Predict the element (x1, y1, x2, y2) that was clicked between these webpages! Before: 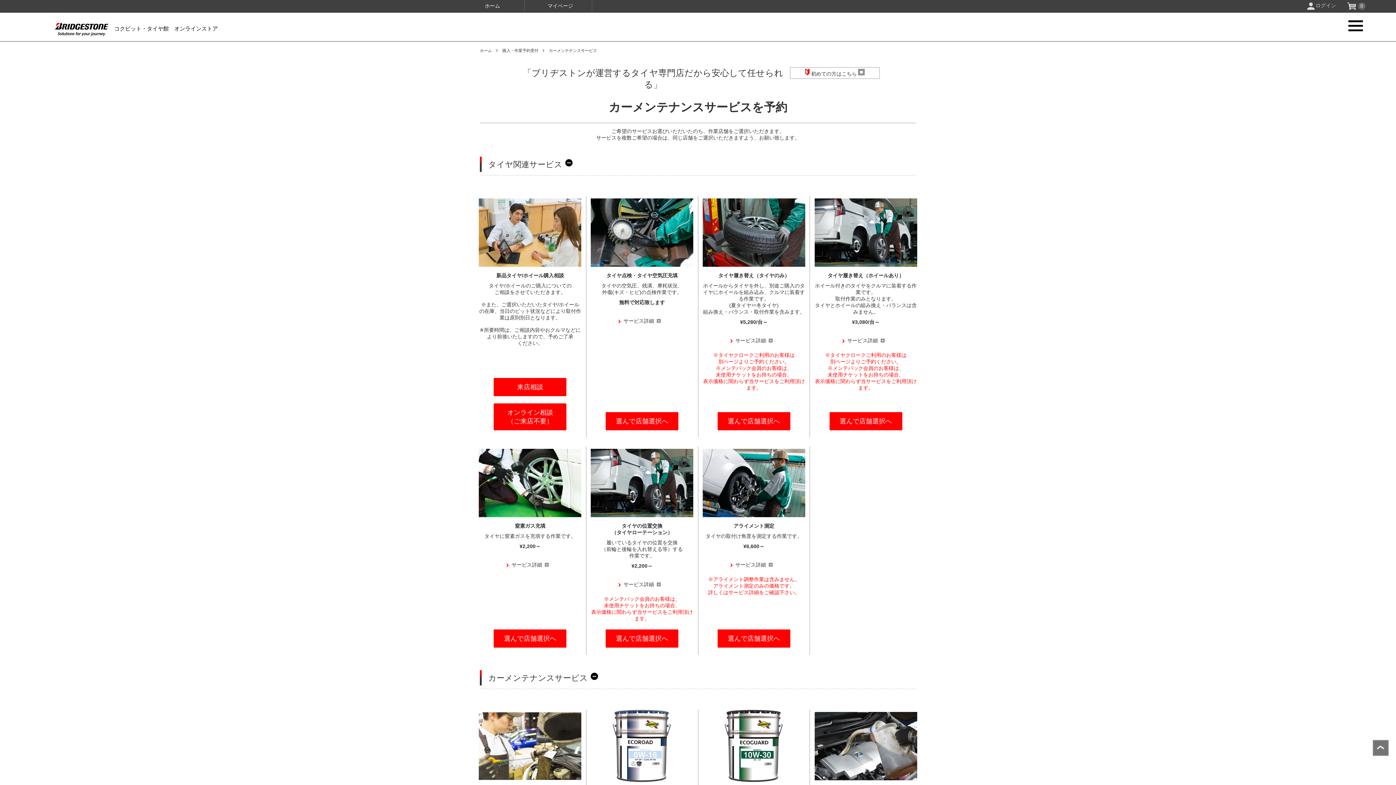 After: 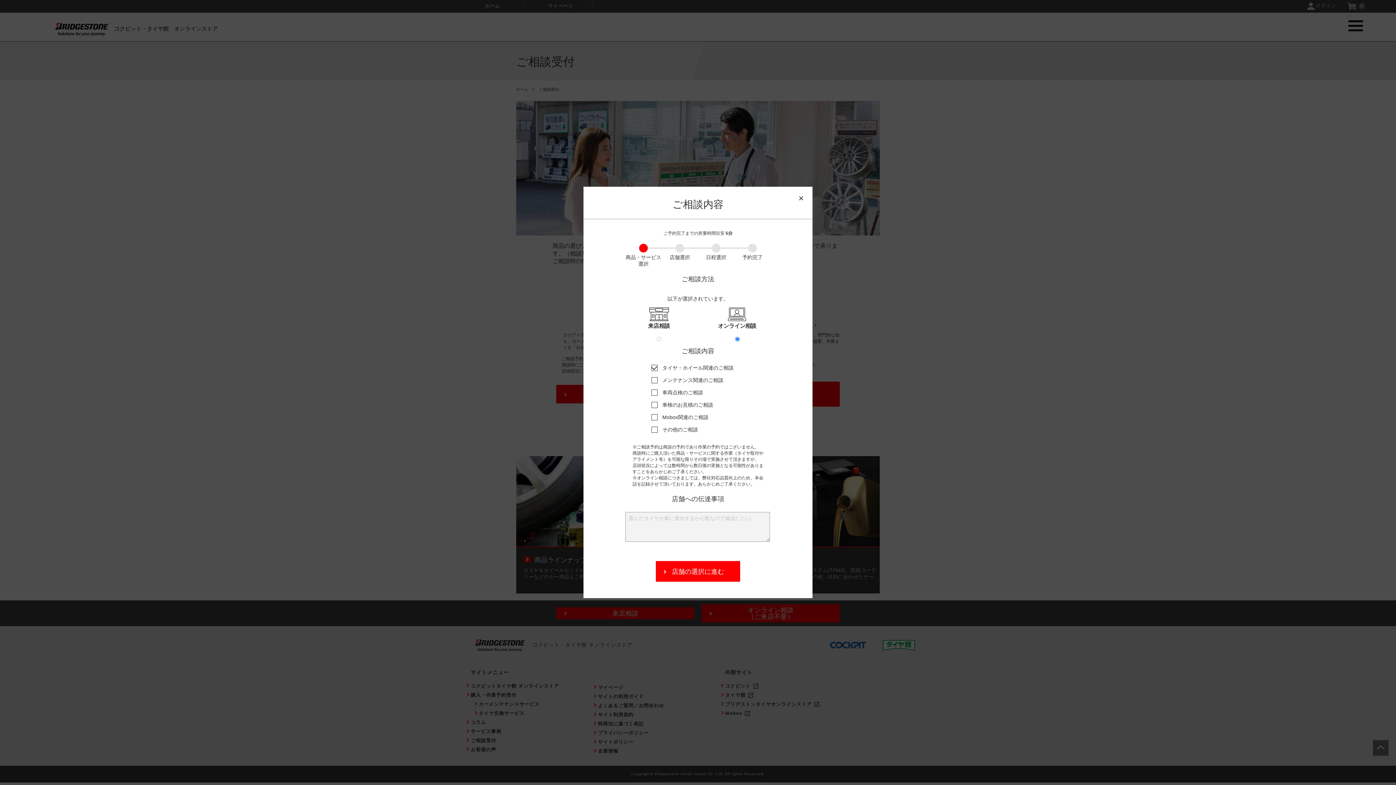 Action: label: オンライン相談
（ご来店不要） bbox: (493, 403, 566, 430)